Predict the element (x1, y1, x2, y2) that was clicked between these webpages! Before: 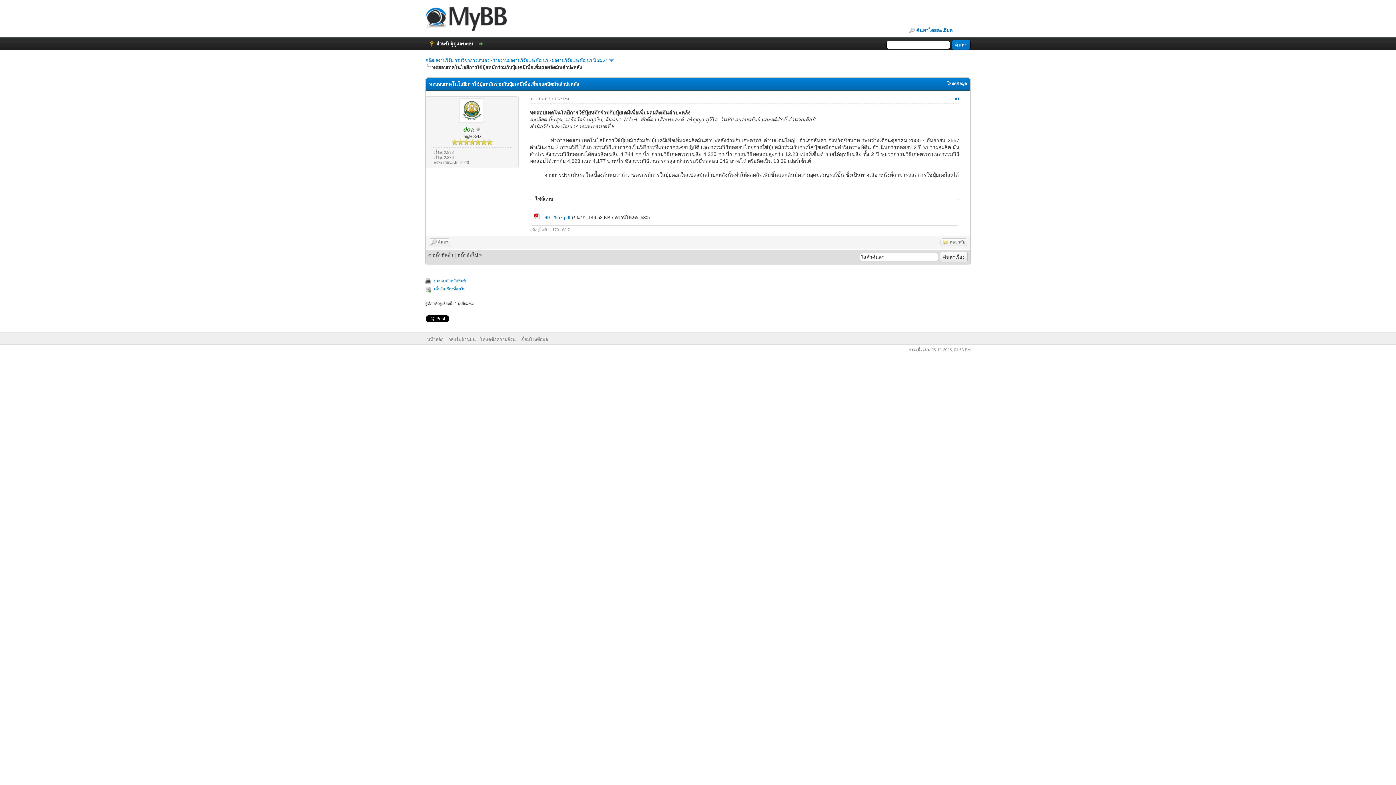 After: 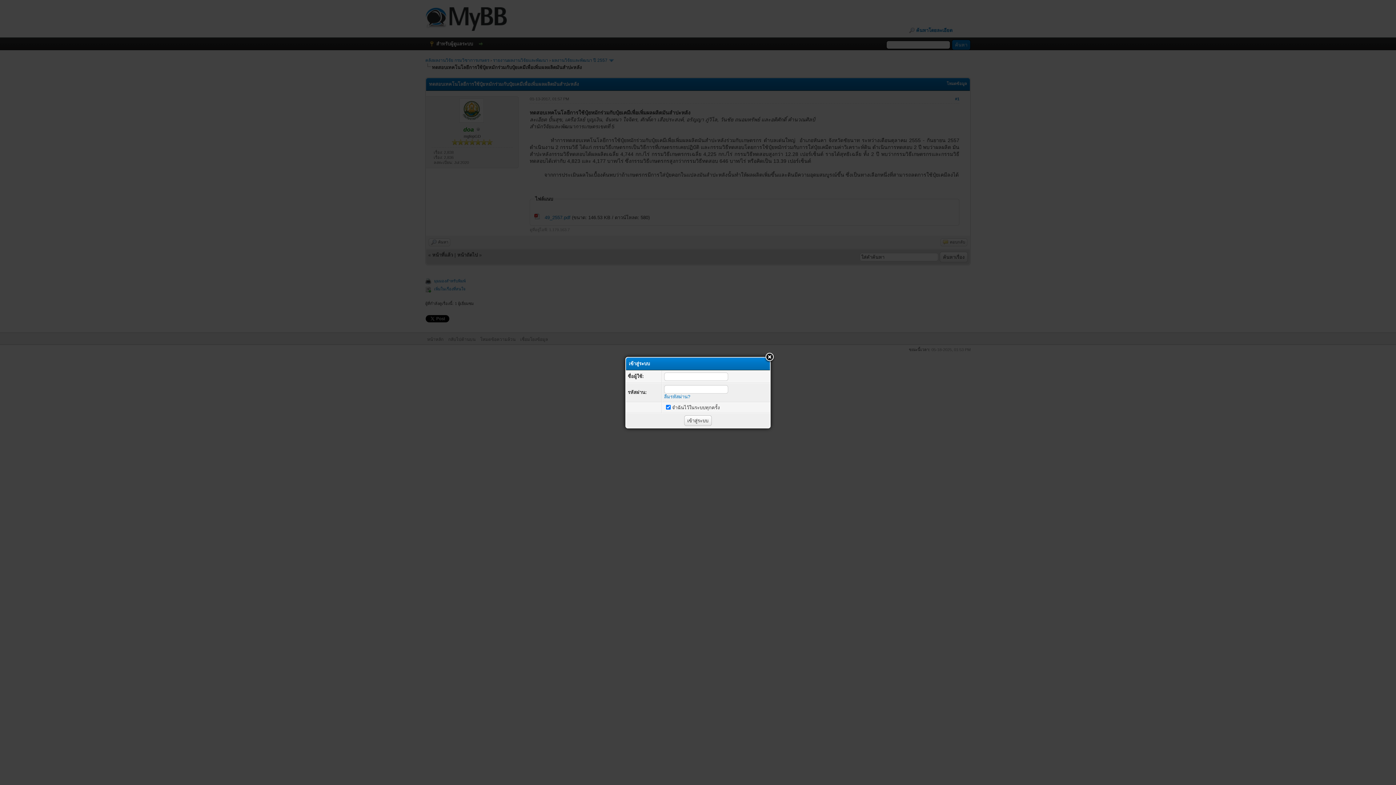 Action: label: สำหรับผู้ดูแลระบบ bbox: (429, 41, 473, 46)